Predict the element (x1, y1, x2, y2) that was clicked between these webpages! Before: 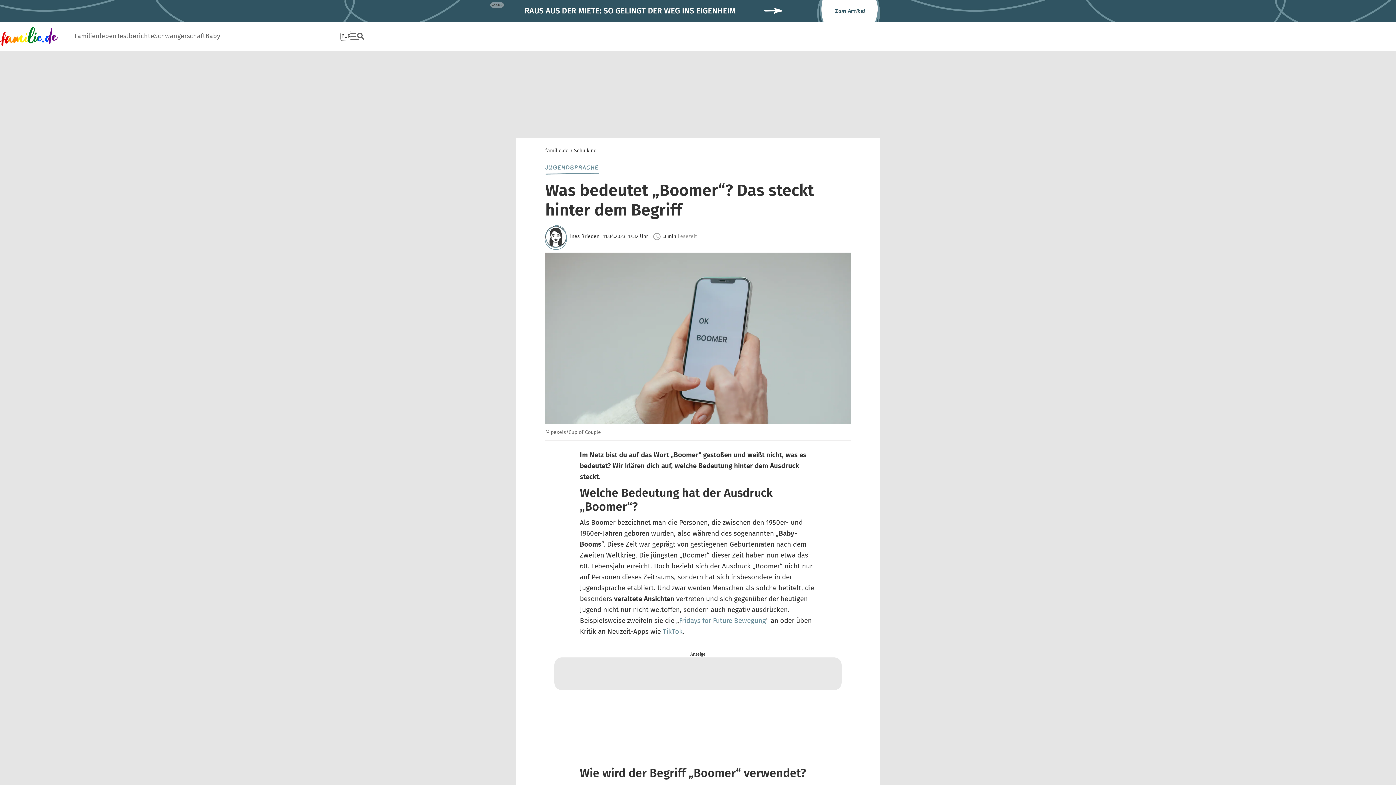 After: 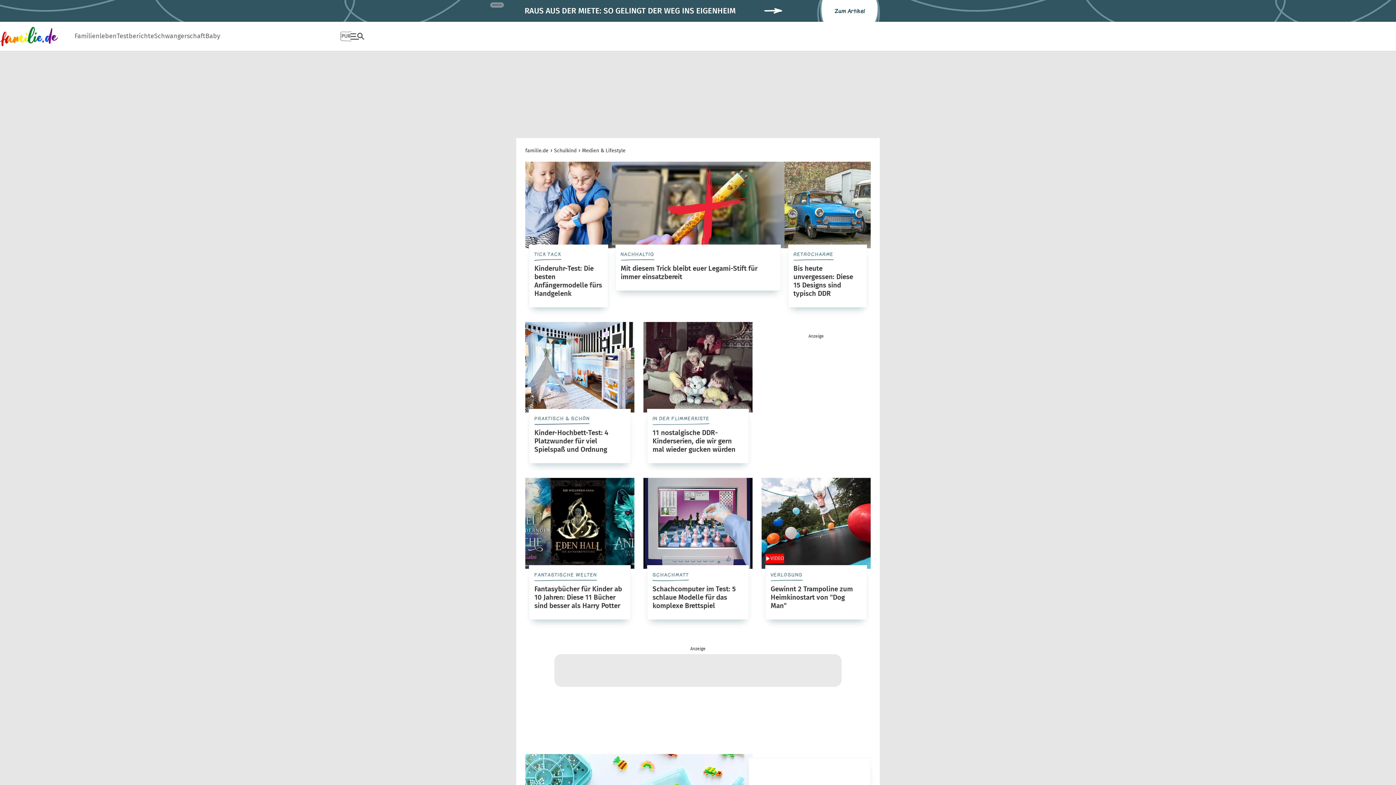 Action: label: Fridays for Future Bewegung bbox: (679, 617, 766, 624)